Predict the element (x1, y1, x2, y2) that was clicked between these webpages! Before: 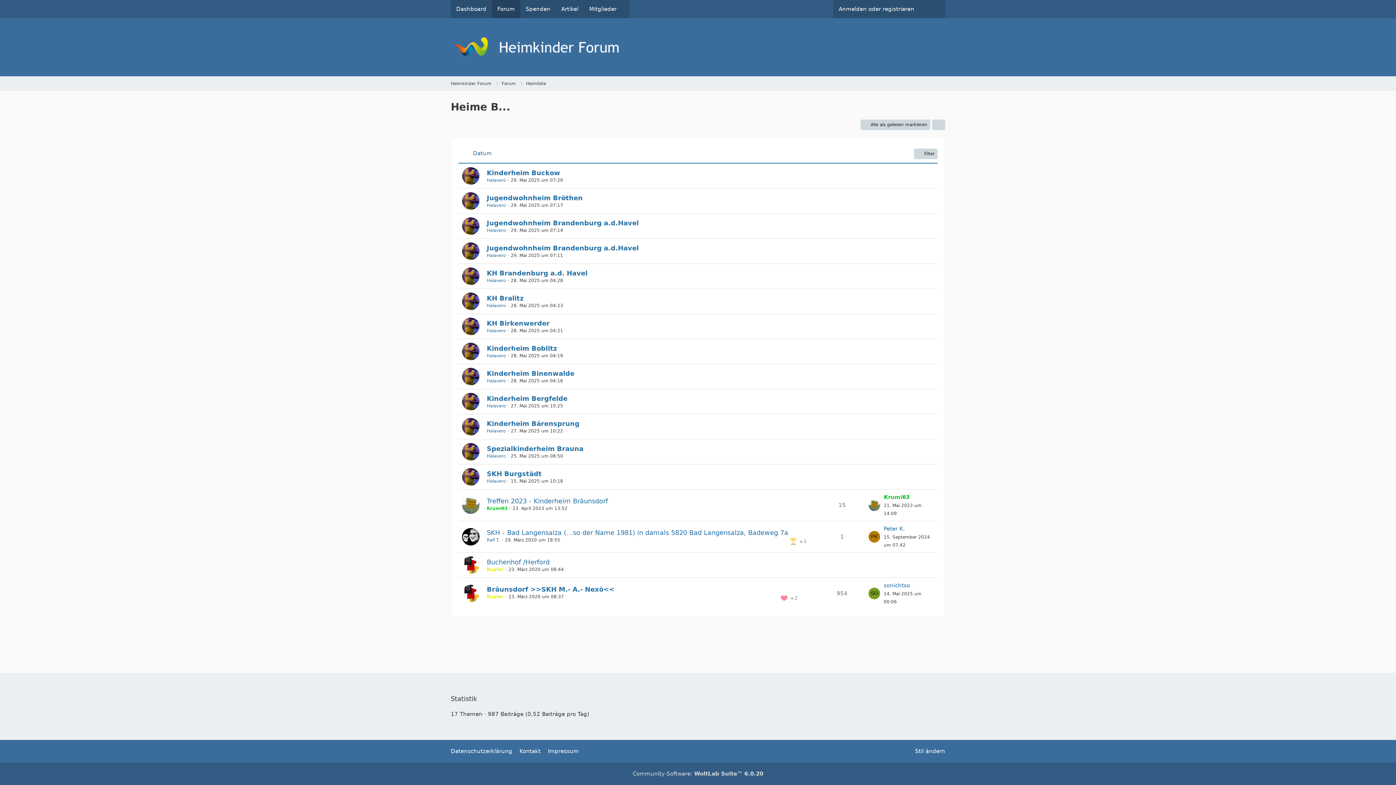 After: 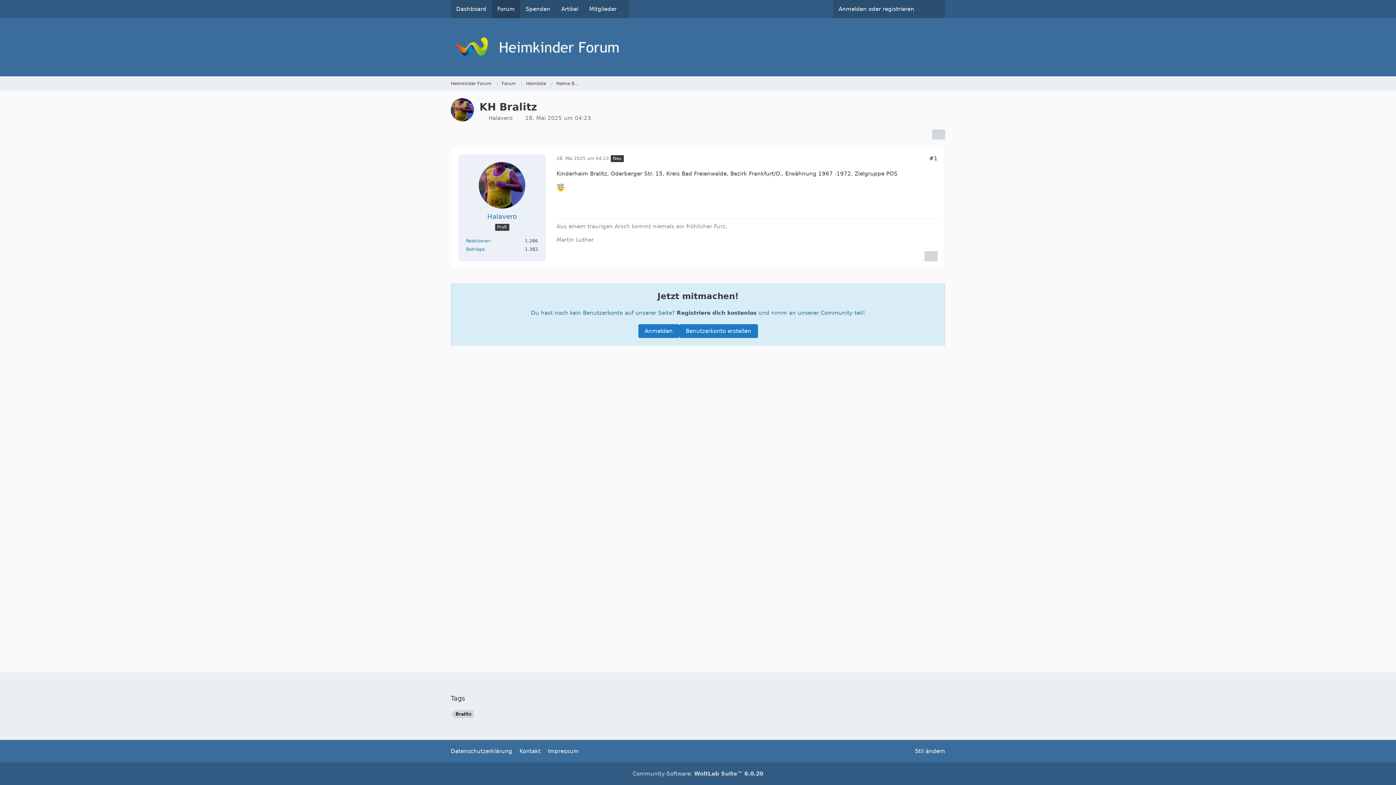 Action: bbox: (486, 294, 523, 302) label: KH Bralitz